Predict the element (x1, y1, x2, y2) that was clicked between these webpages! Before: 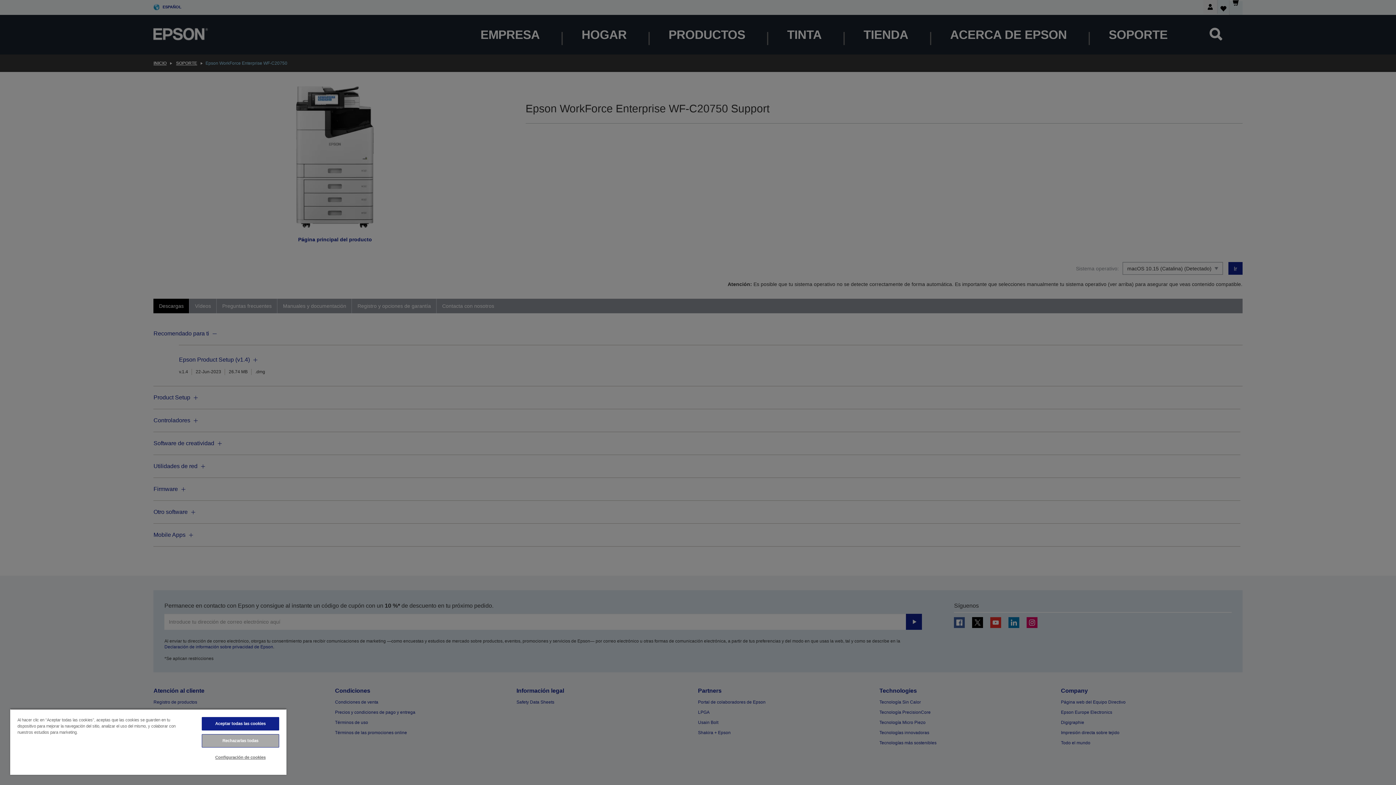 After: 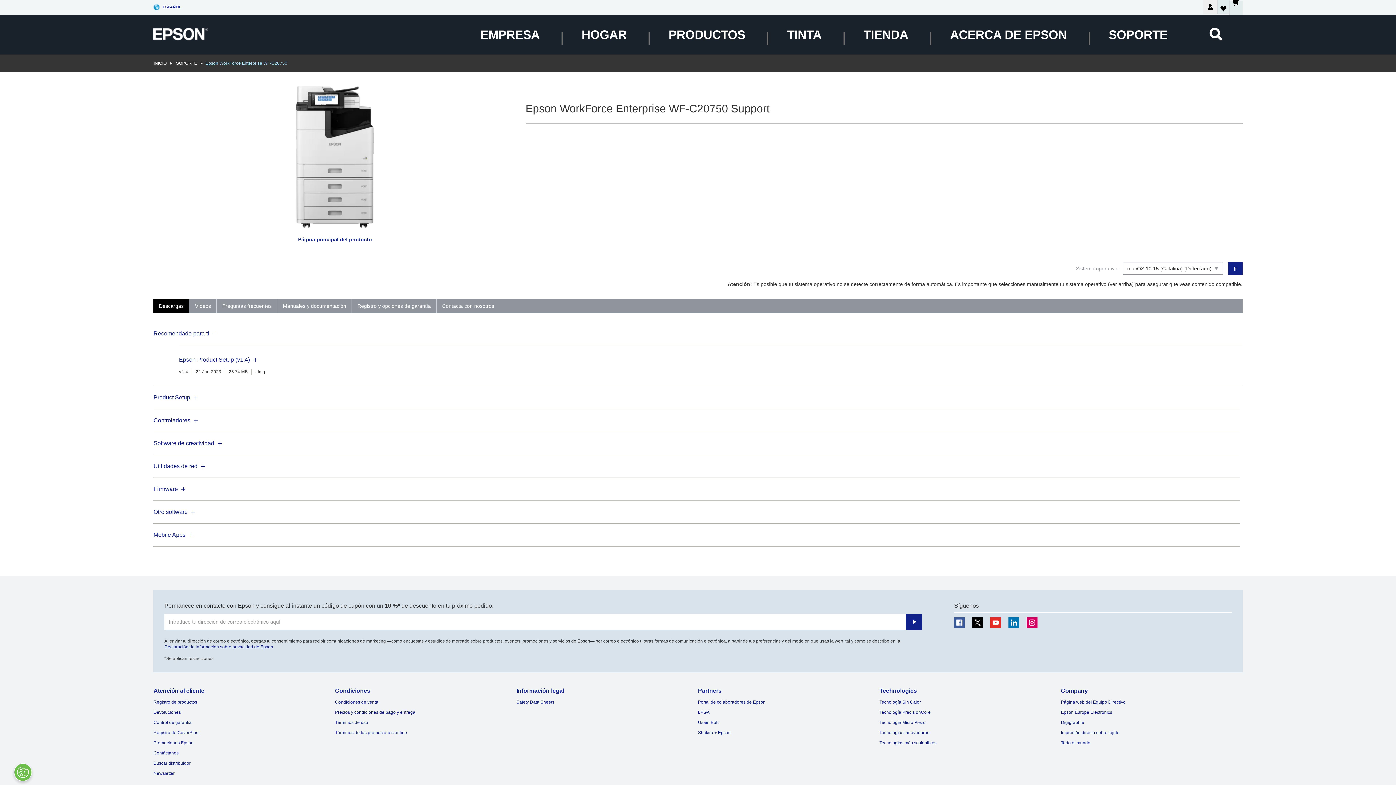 Action: label: Rechazarlas todas bbox: (201, 734, 279, 748)